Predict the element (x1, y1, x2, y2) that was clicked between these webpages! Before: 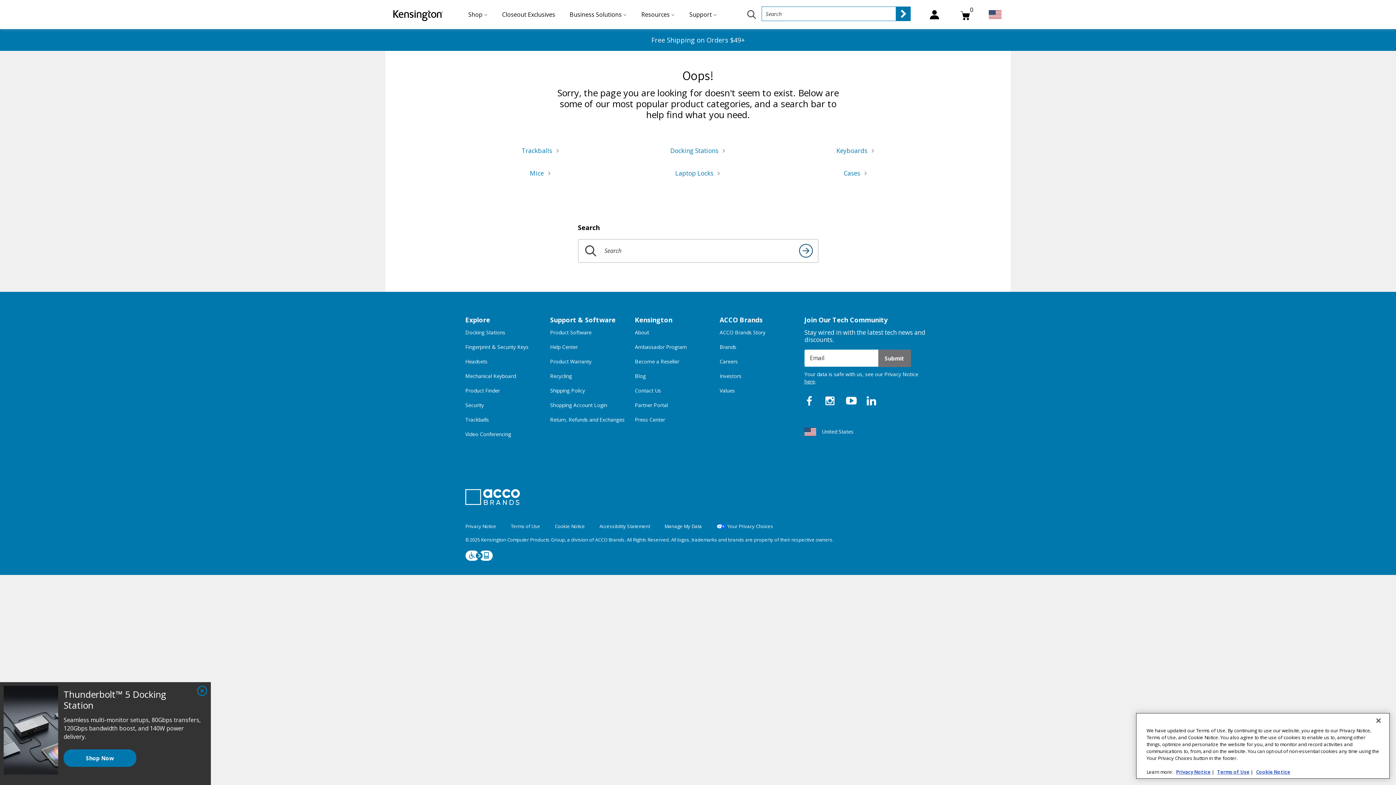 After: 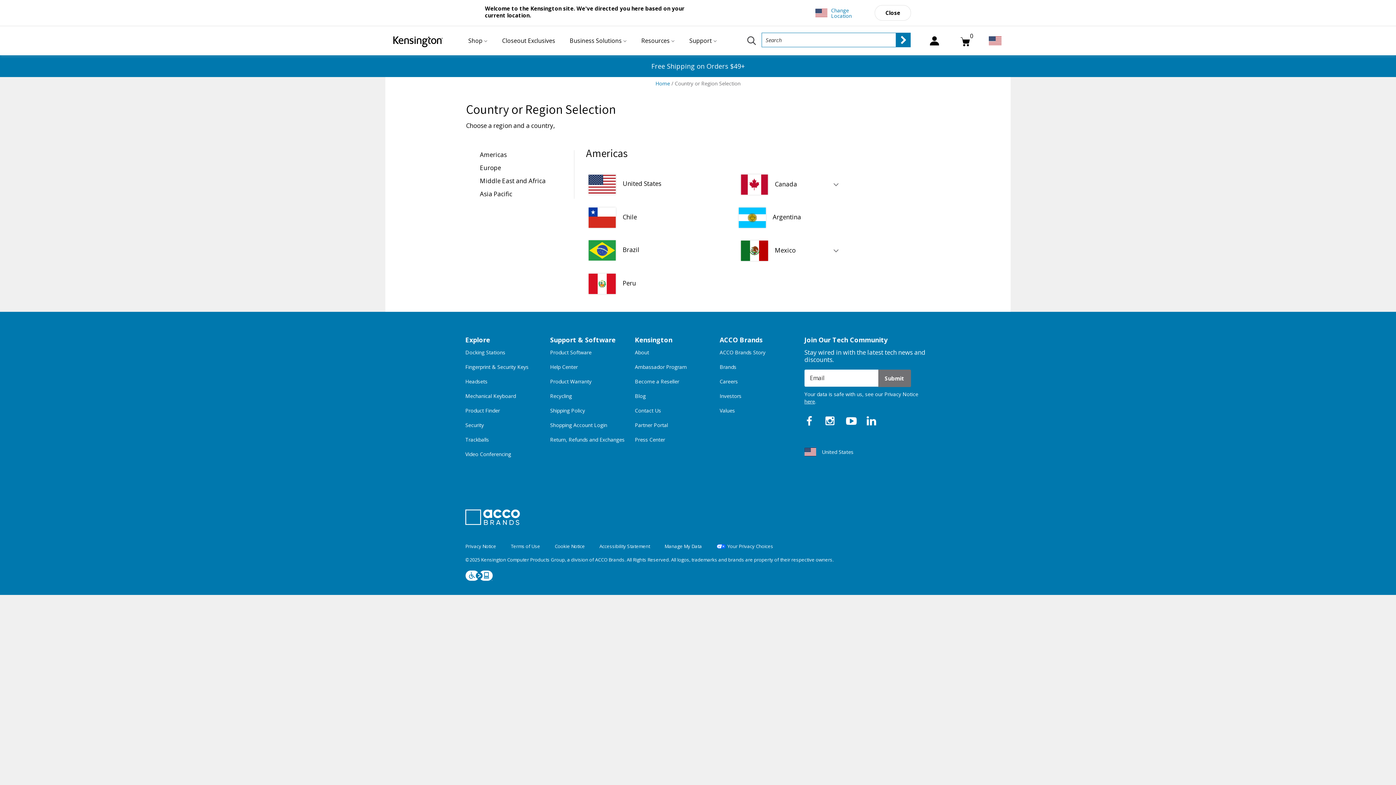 Action: label: United States bbox: (804, 427, 900, 436)